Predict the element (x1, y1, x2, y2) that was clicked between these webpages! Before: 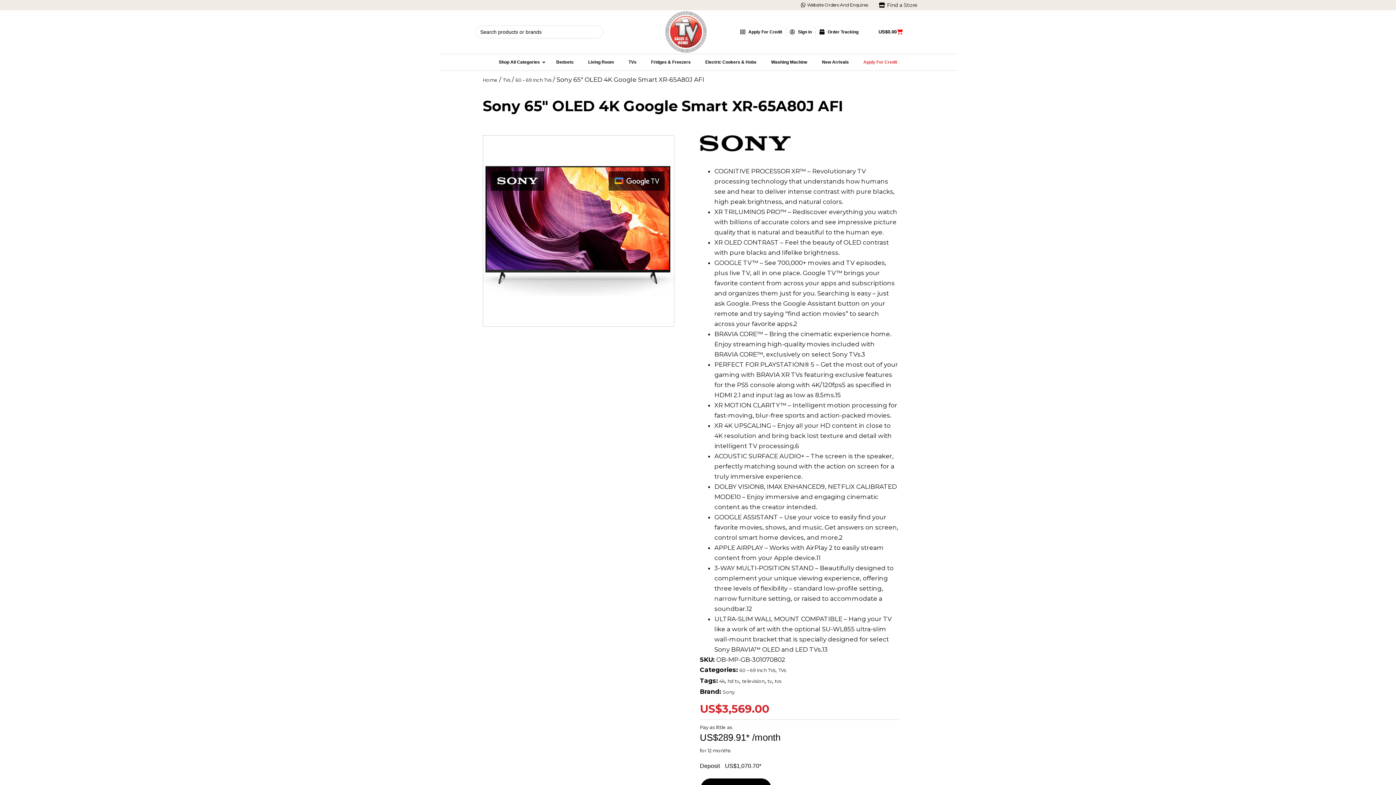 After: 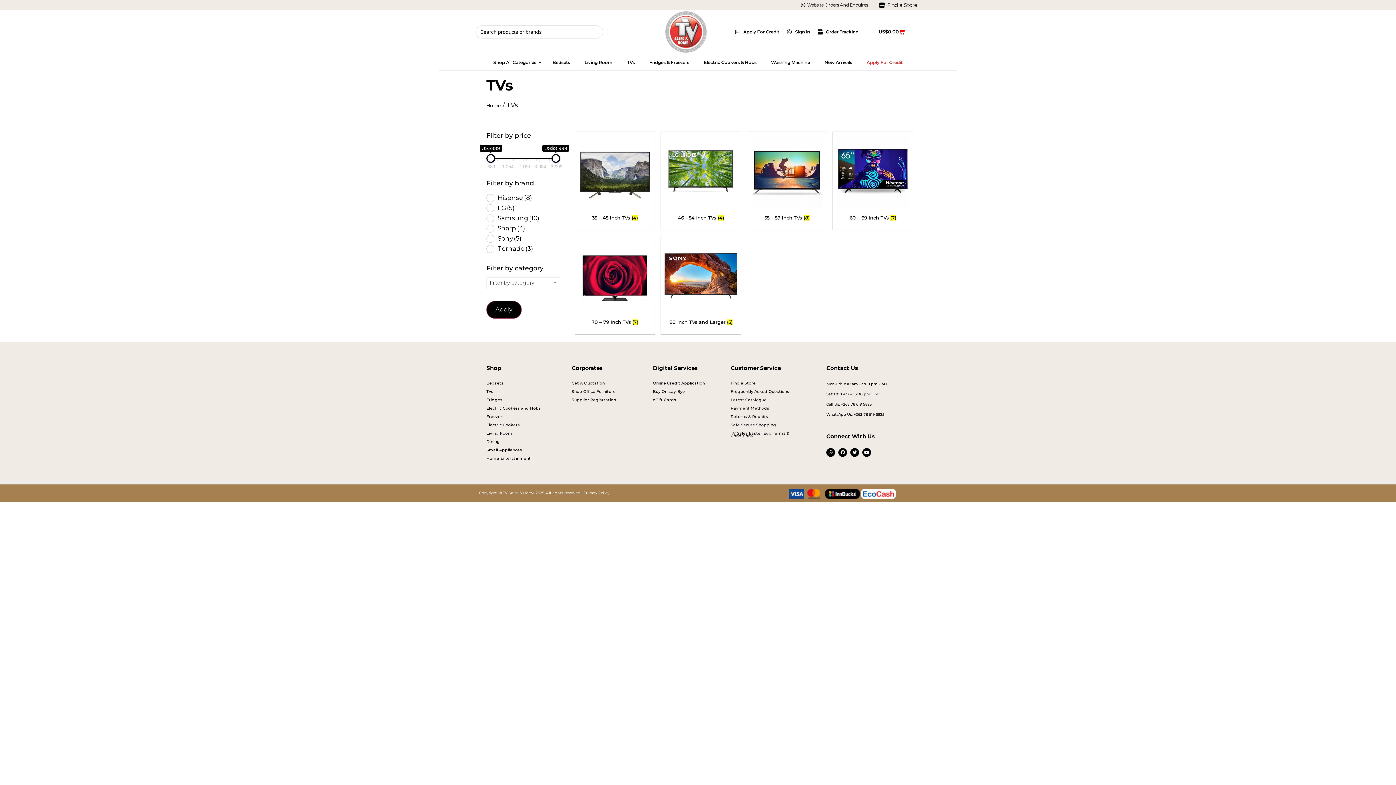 Action: bbox: (621, 54, 644, 70) label: TVs